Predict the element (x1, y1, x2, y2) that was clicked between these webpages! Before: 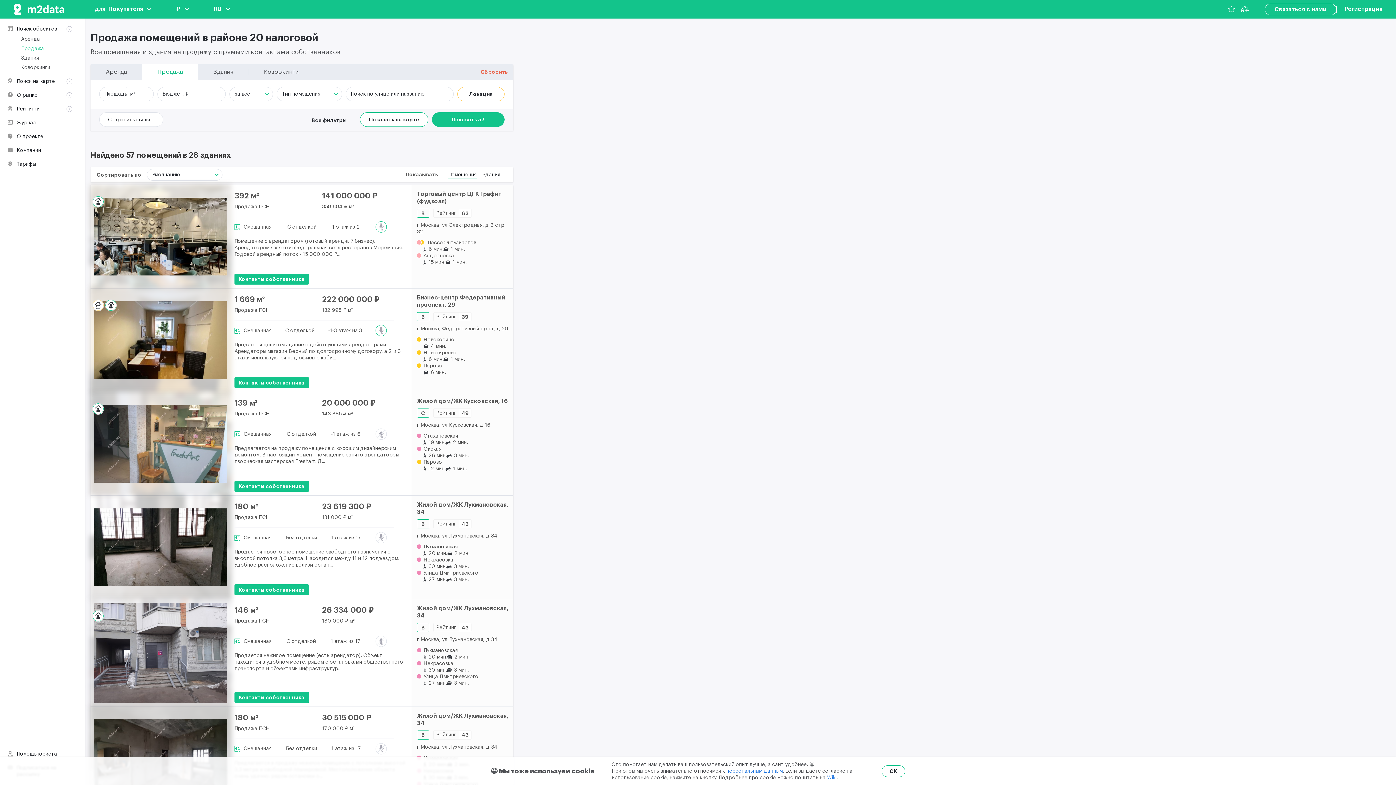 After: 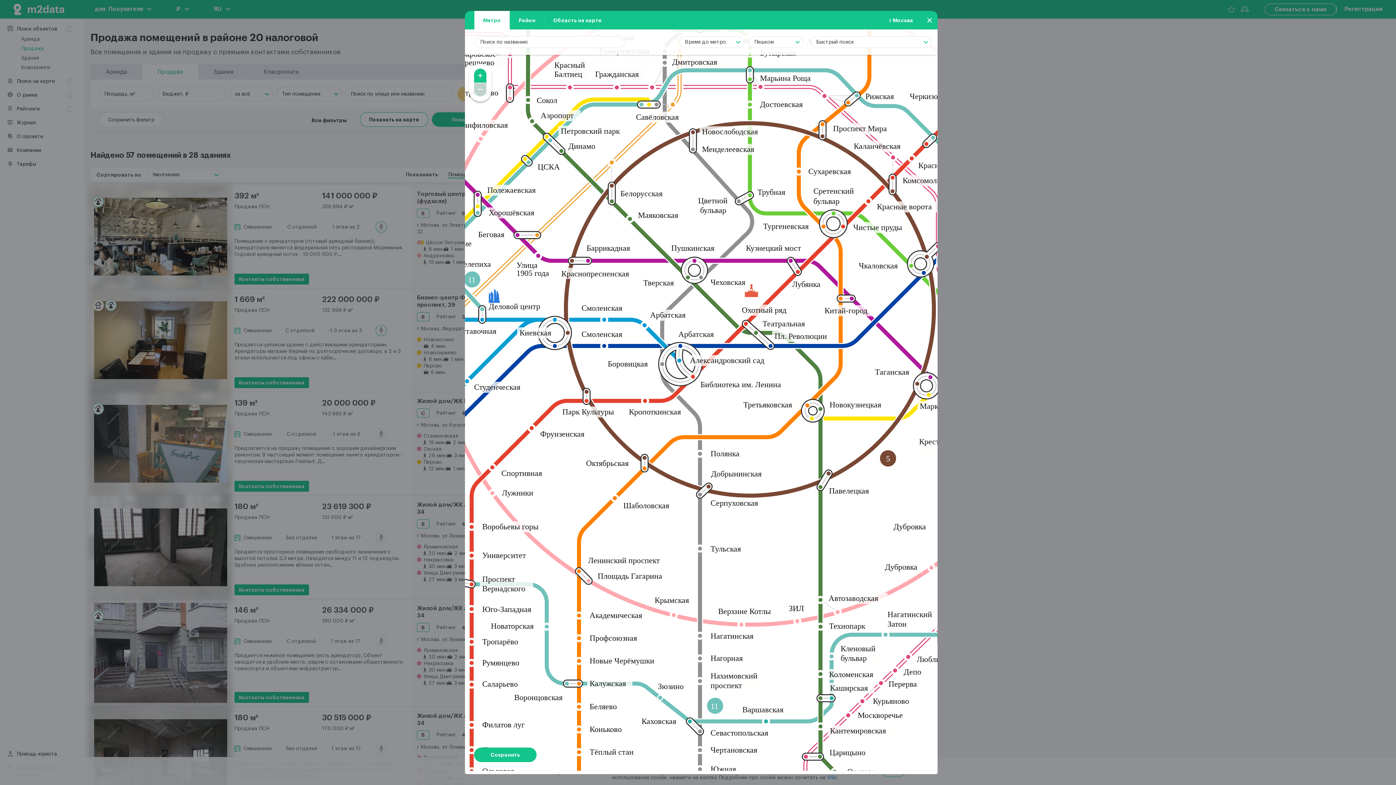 Action: bbox: (457, 86, 504, 101) label: Локация